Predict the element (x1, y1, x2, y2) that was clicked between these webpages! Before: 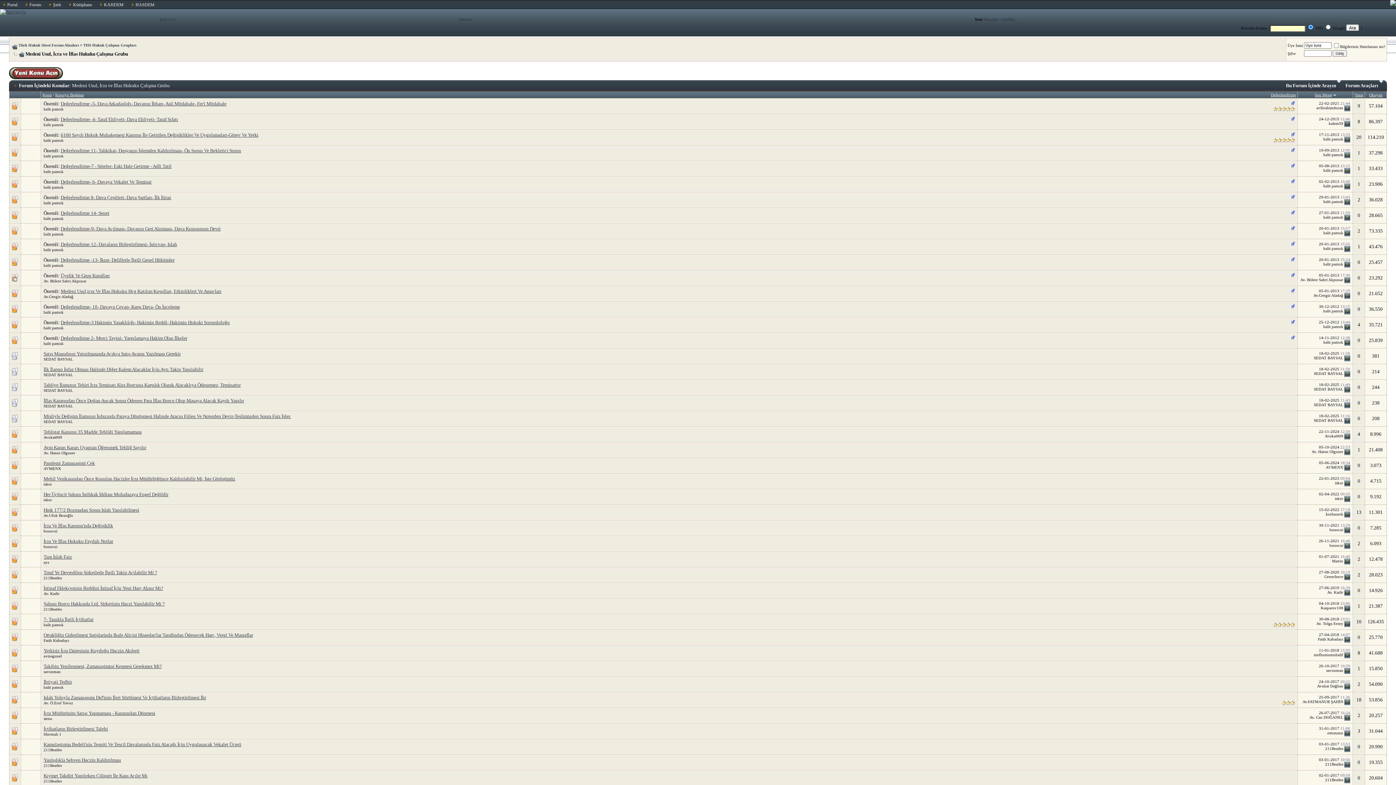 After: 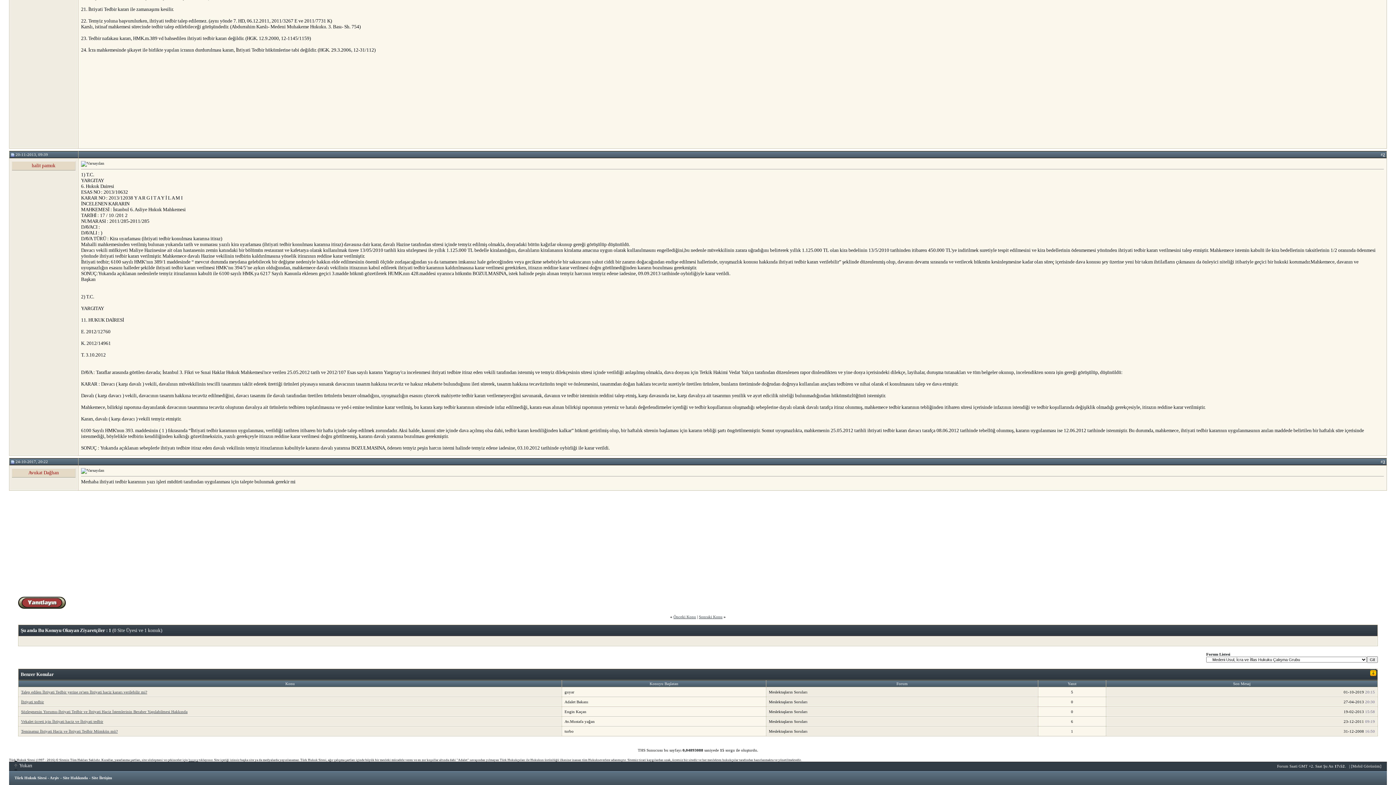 Action: bbox: (1344, 684, 1350, 688)